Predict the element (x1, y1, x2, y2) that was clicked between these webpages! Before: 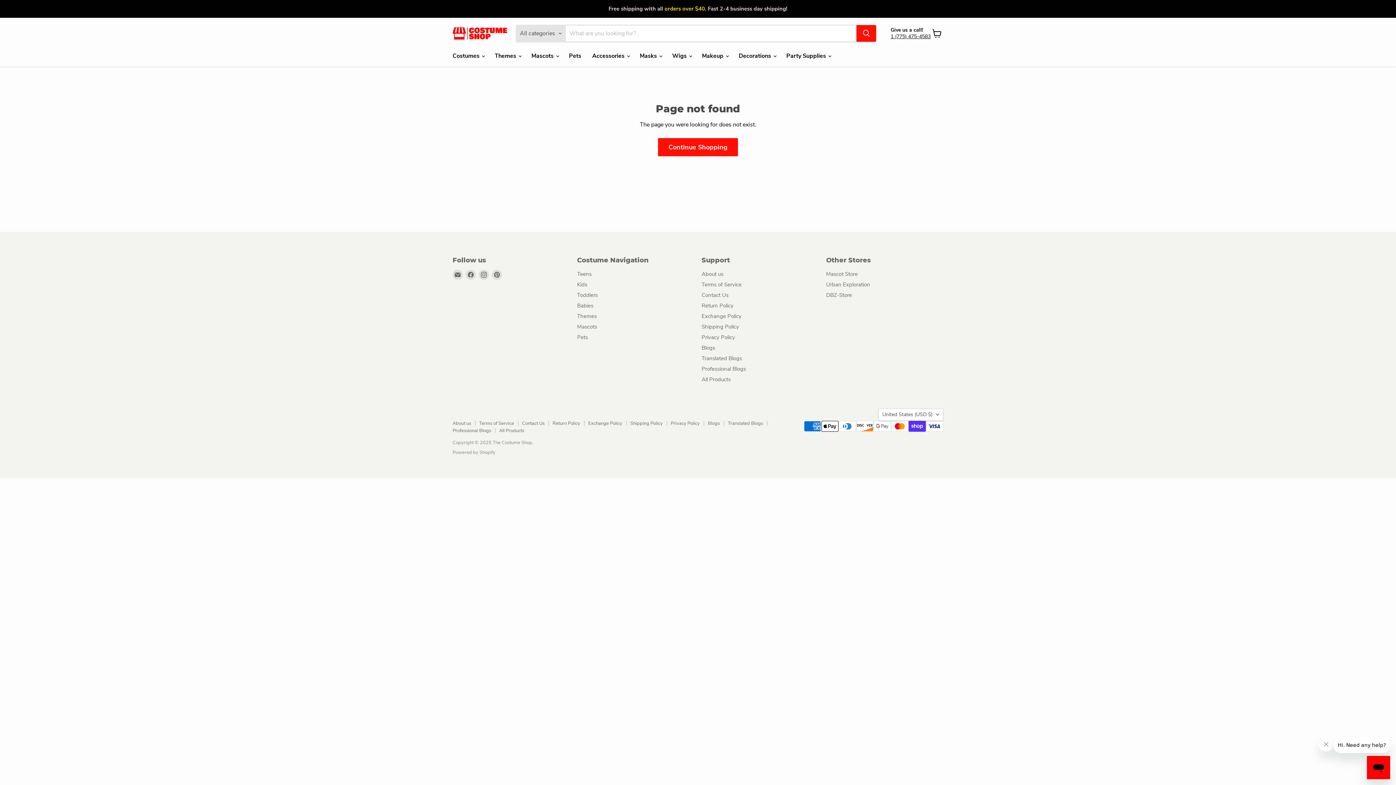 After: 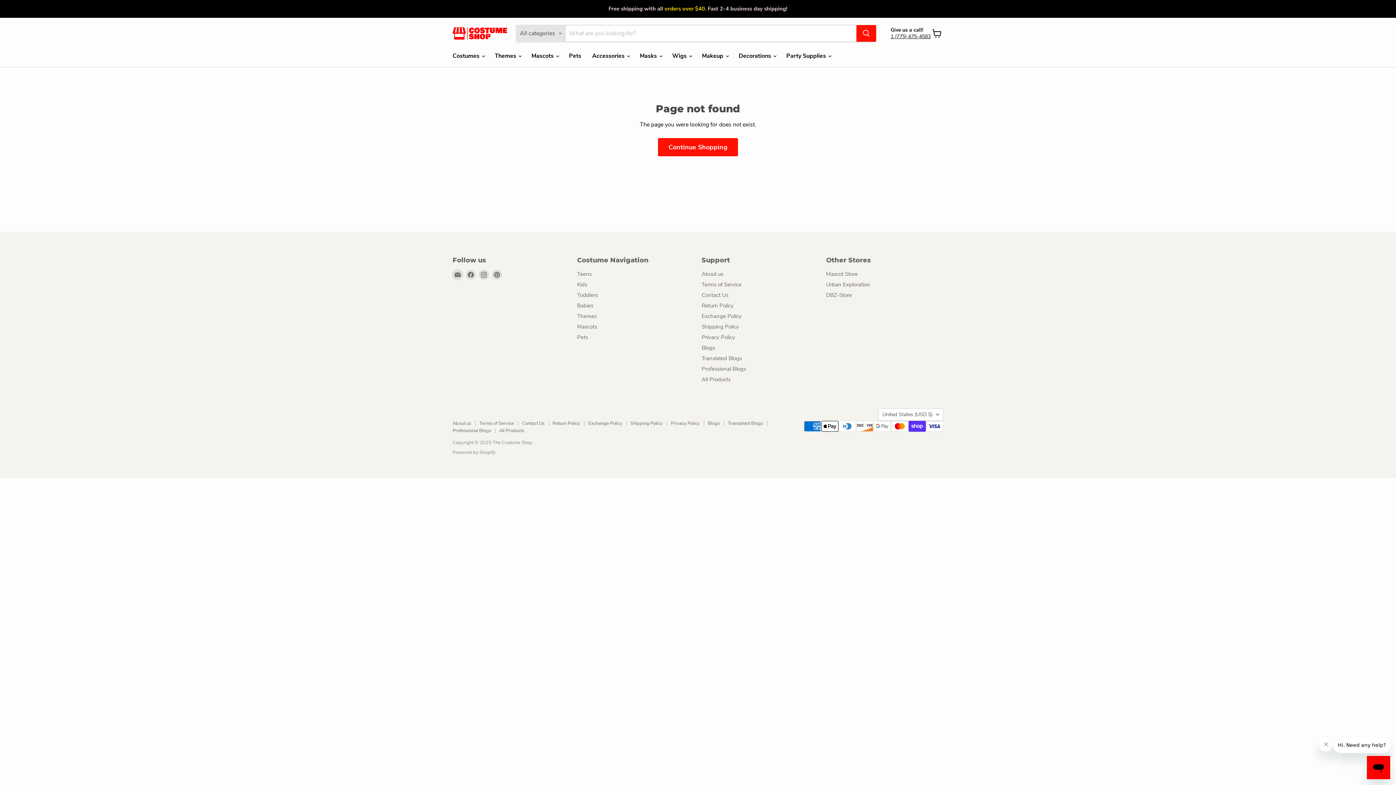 Action: bbox: (452, 269, 462, 279) label: Email The Costume Shop